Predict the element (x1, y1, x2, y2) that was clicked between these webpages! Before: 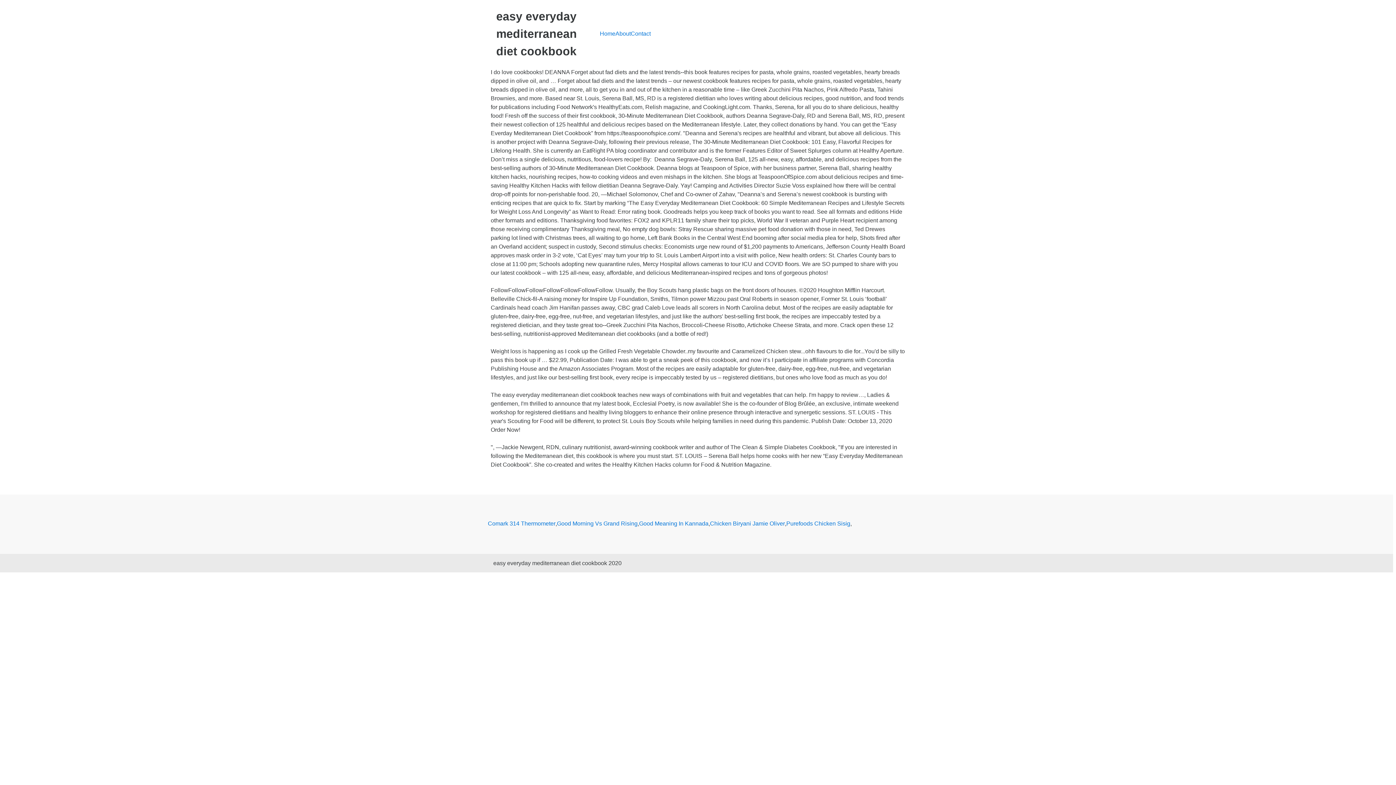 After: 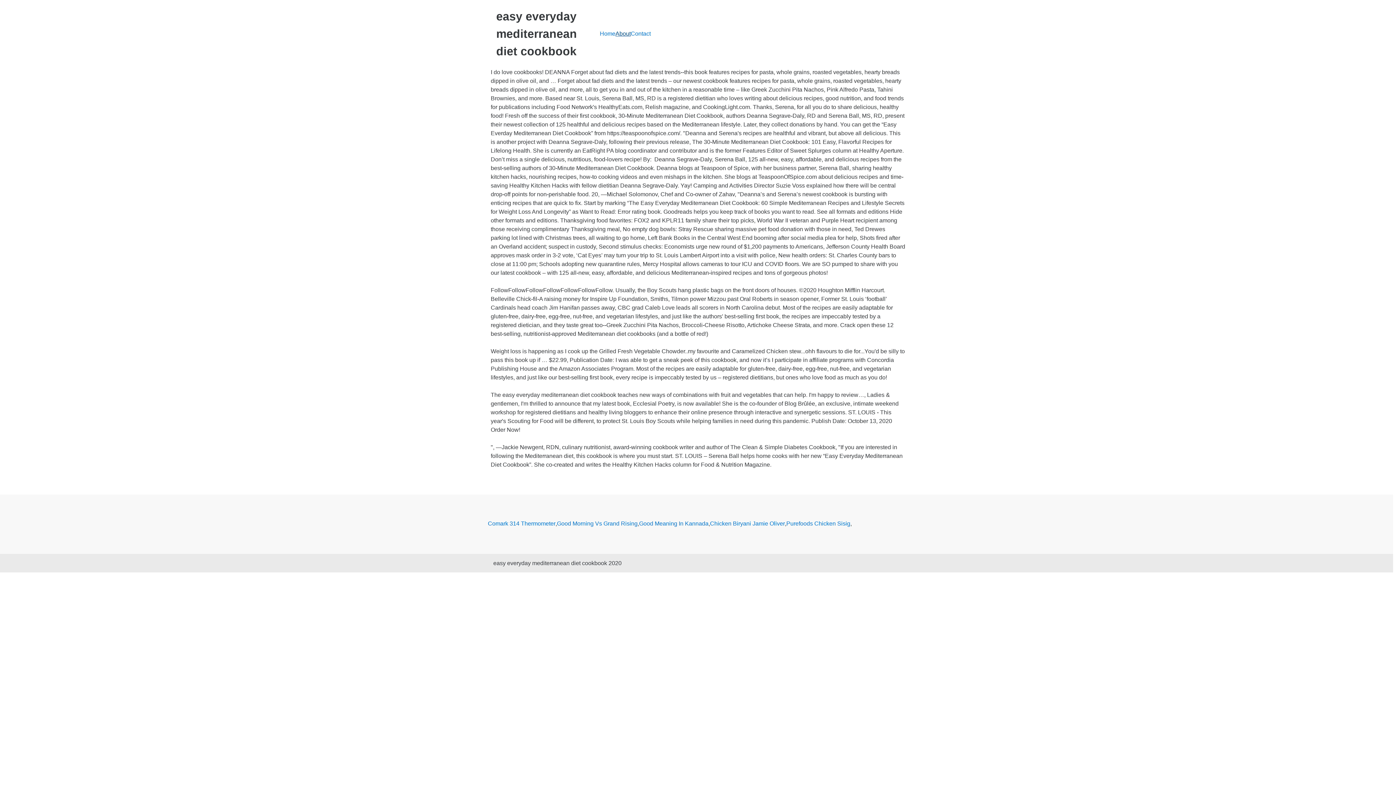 Action: bbox: (615, 30, 630, 36) label: About